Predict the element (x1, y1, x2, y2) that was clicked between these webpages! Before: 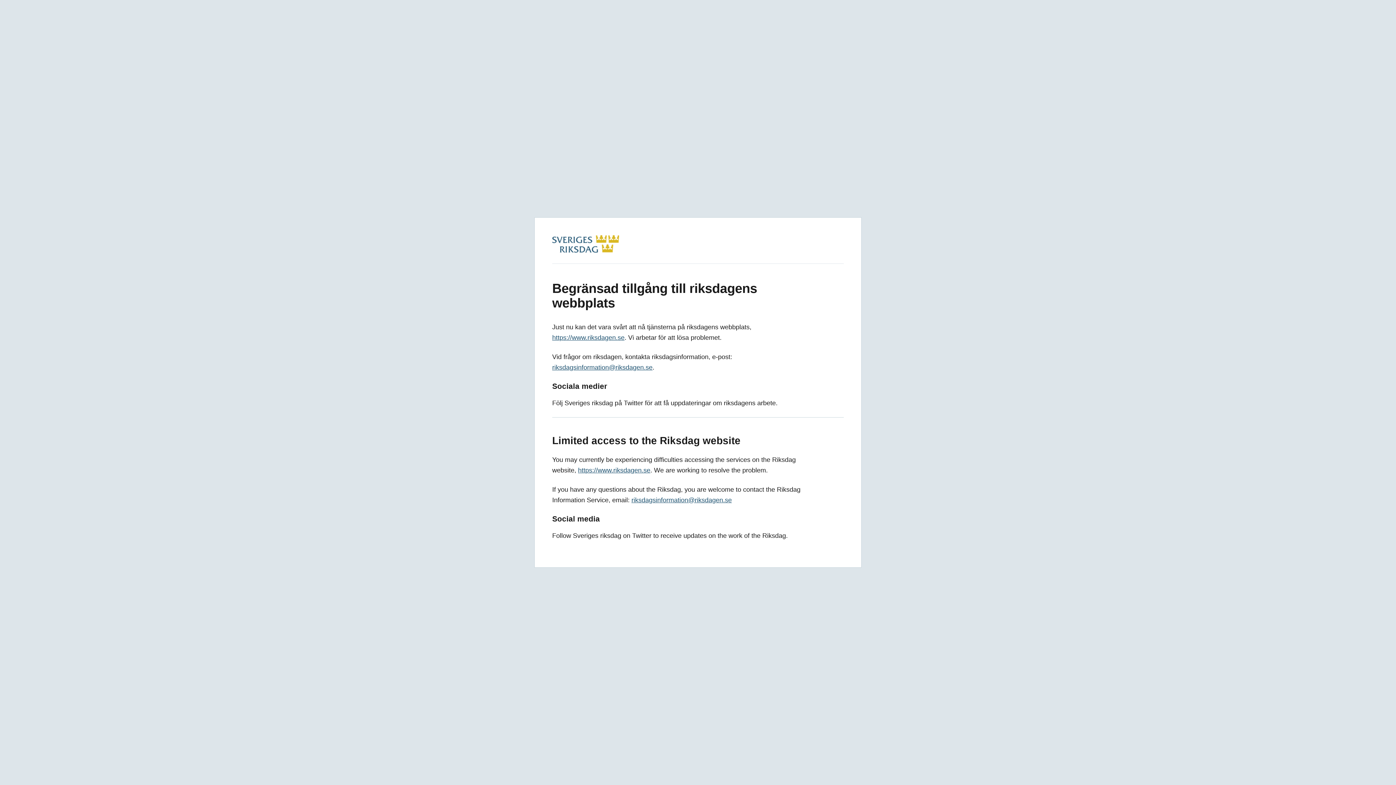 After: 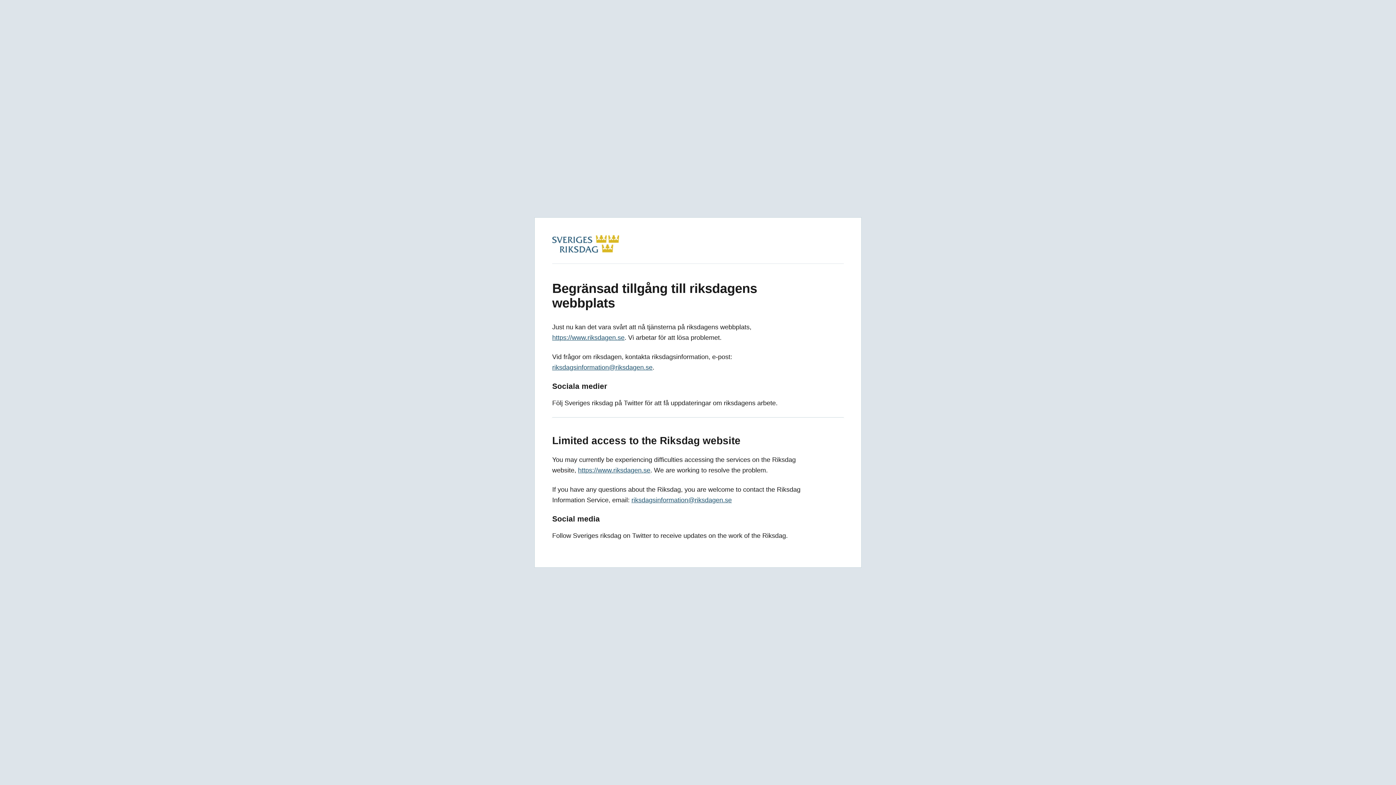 Action: bbox: (578, 466, 650, 474) label: https://www.riksdagen.se